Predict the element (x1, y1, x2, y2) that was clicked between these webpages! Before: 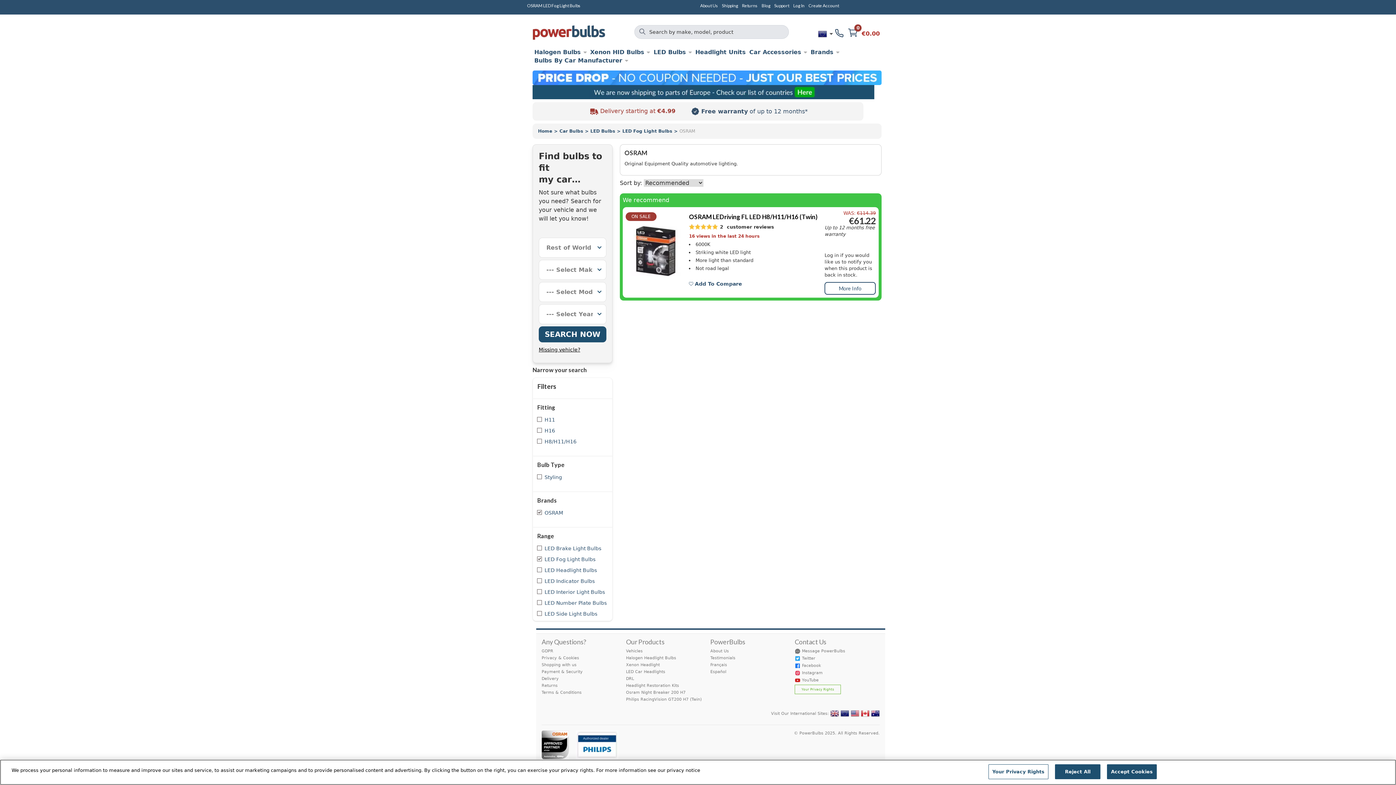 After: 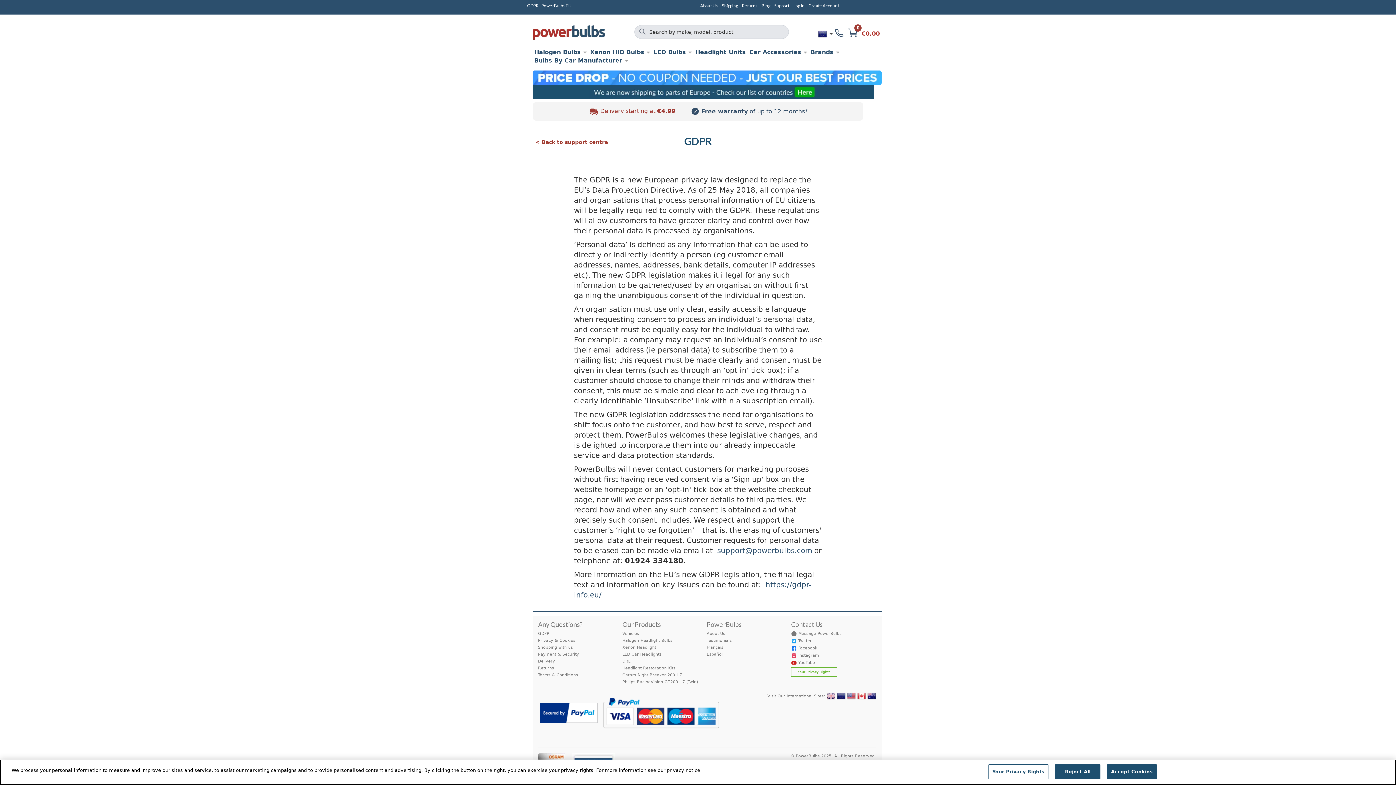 Action: bbox: (541, 649, 553, 653) label: GDPR